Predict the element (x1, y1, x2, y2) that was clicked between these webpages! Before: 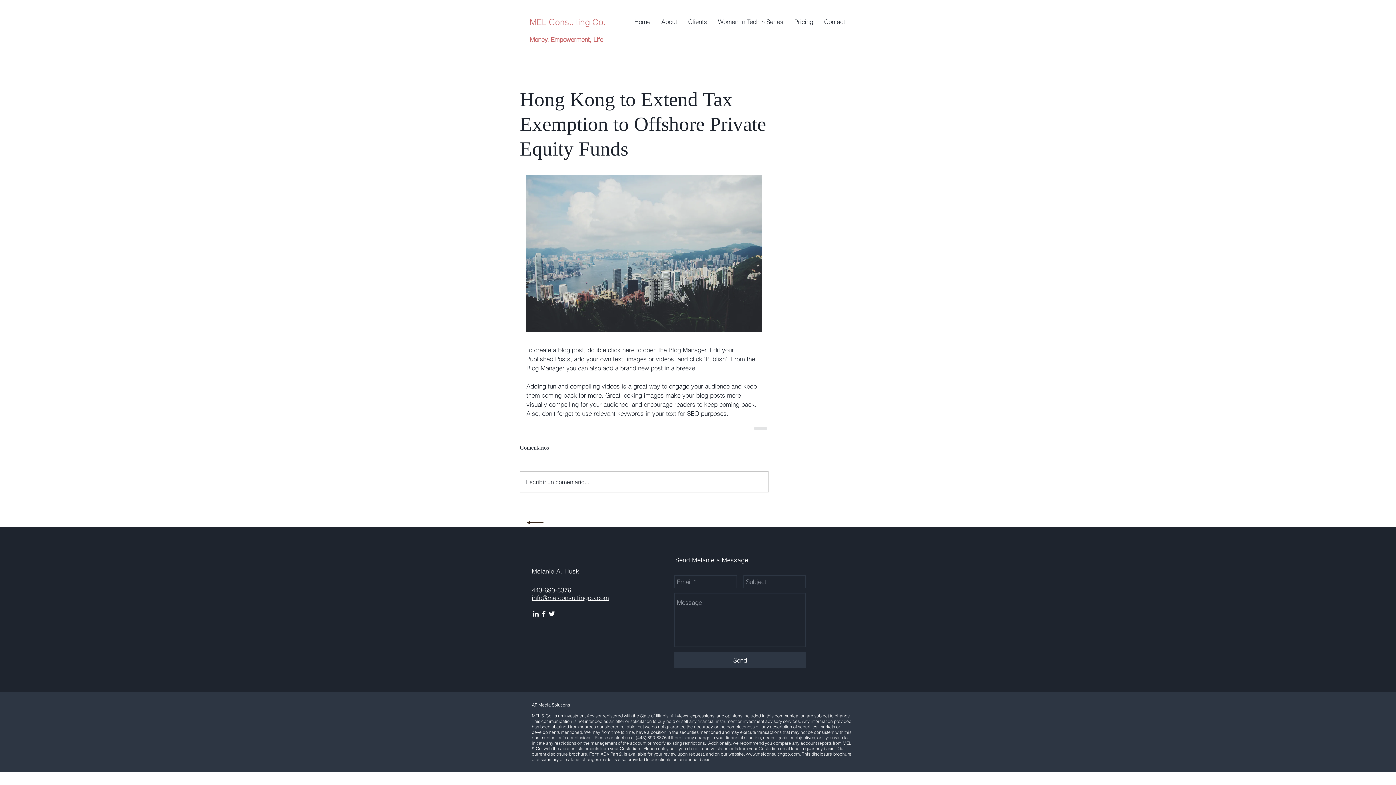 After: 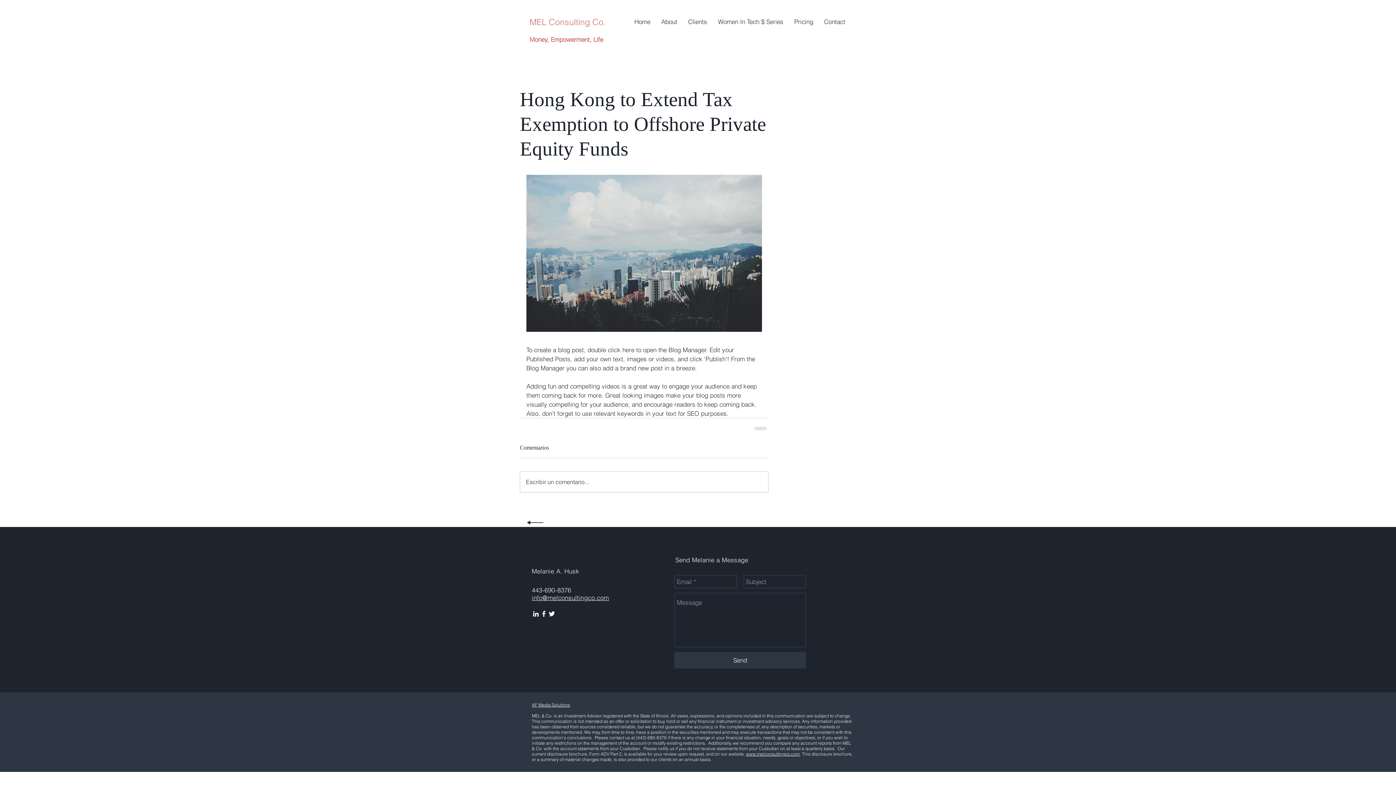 Action: label: www.melconsultingco.com bbox: (746, 751, 800, 757)